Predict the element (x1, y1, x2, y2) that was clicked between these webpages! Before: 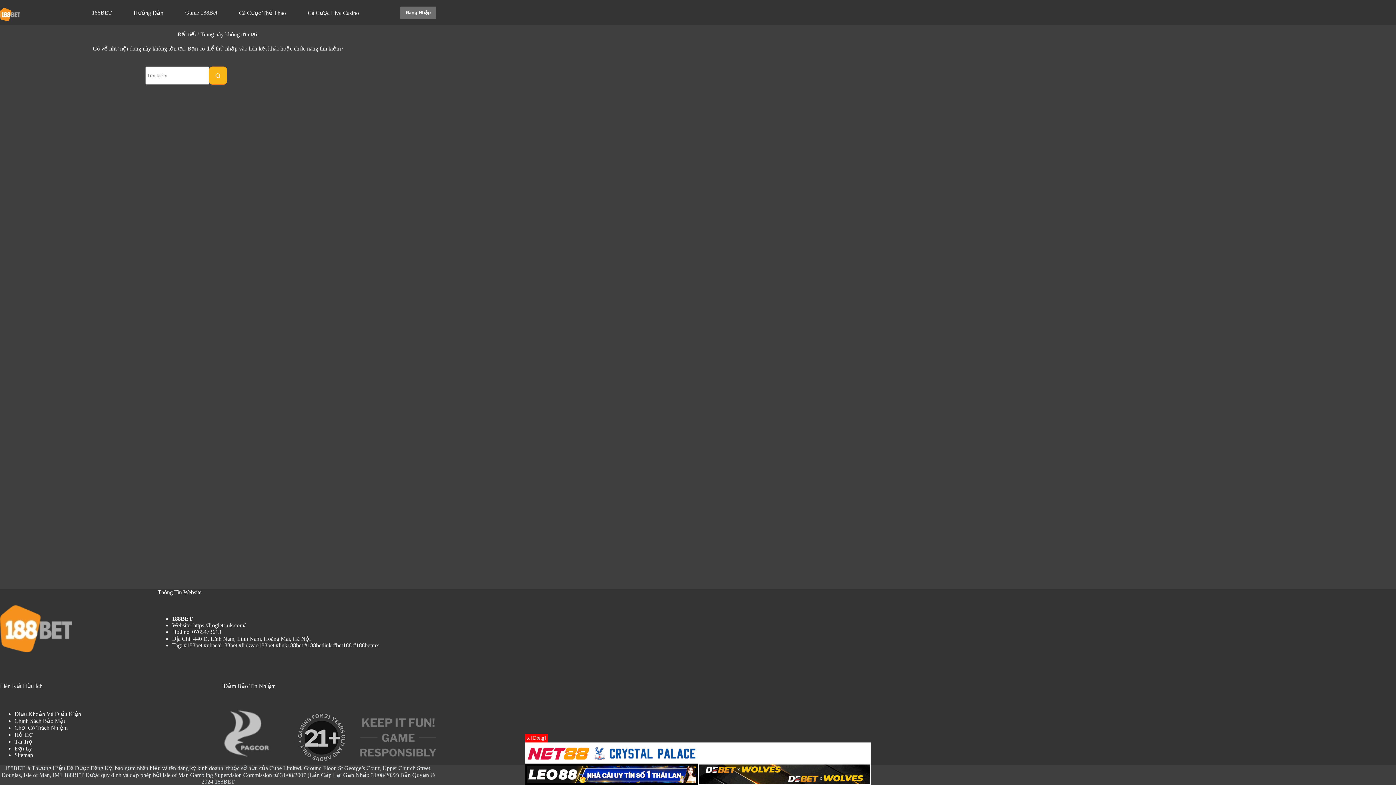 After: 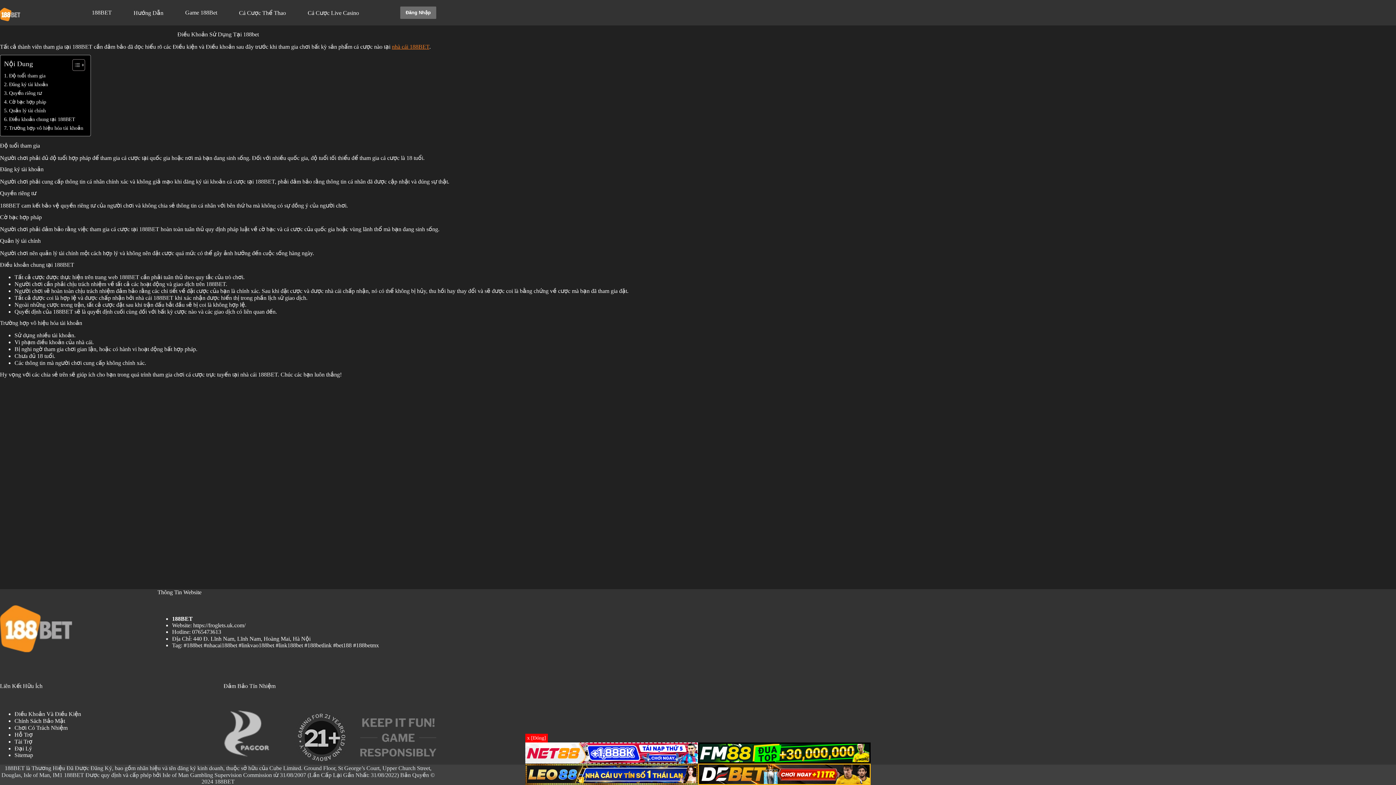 Action: label: Điều Khoản Và Điều Kiện bbox: (14, 711, 81, 717)